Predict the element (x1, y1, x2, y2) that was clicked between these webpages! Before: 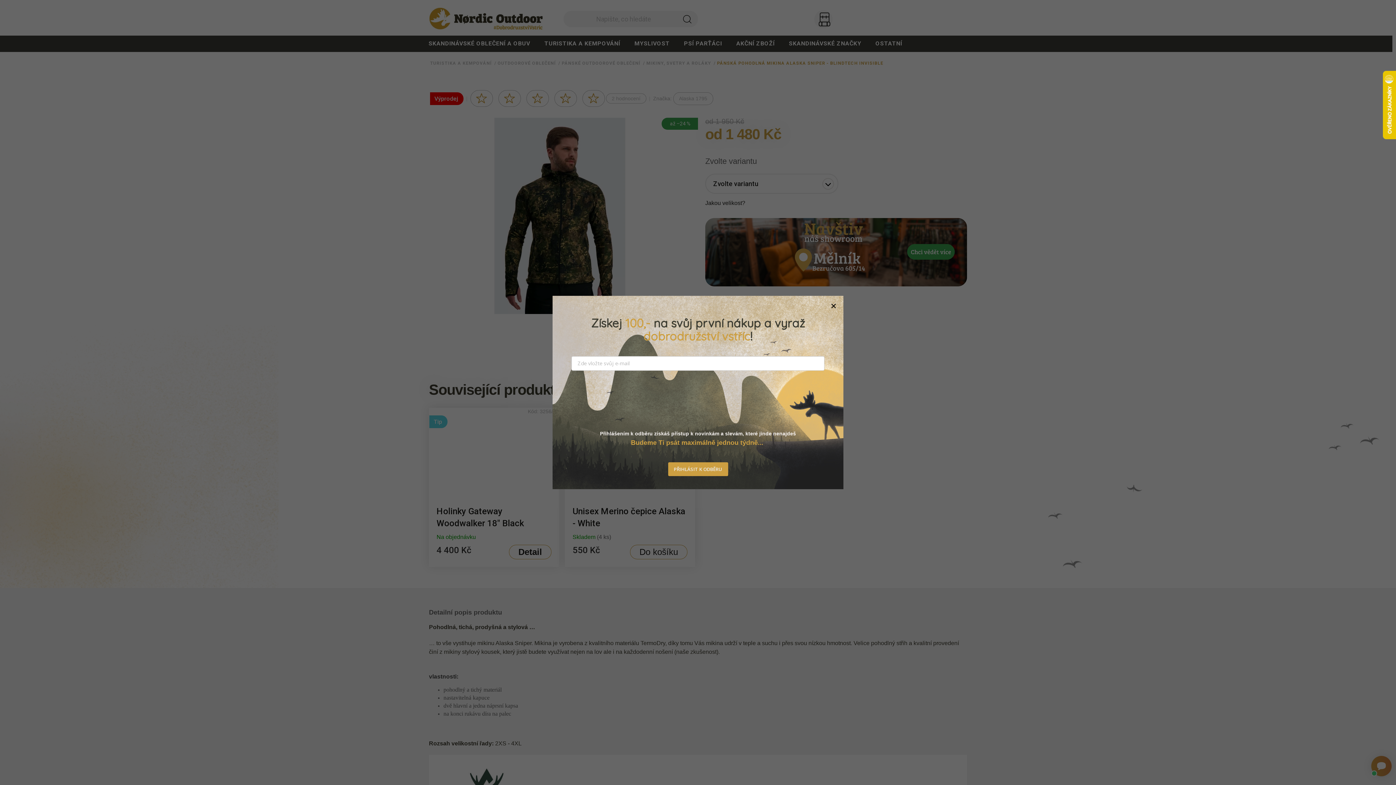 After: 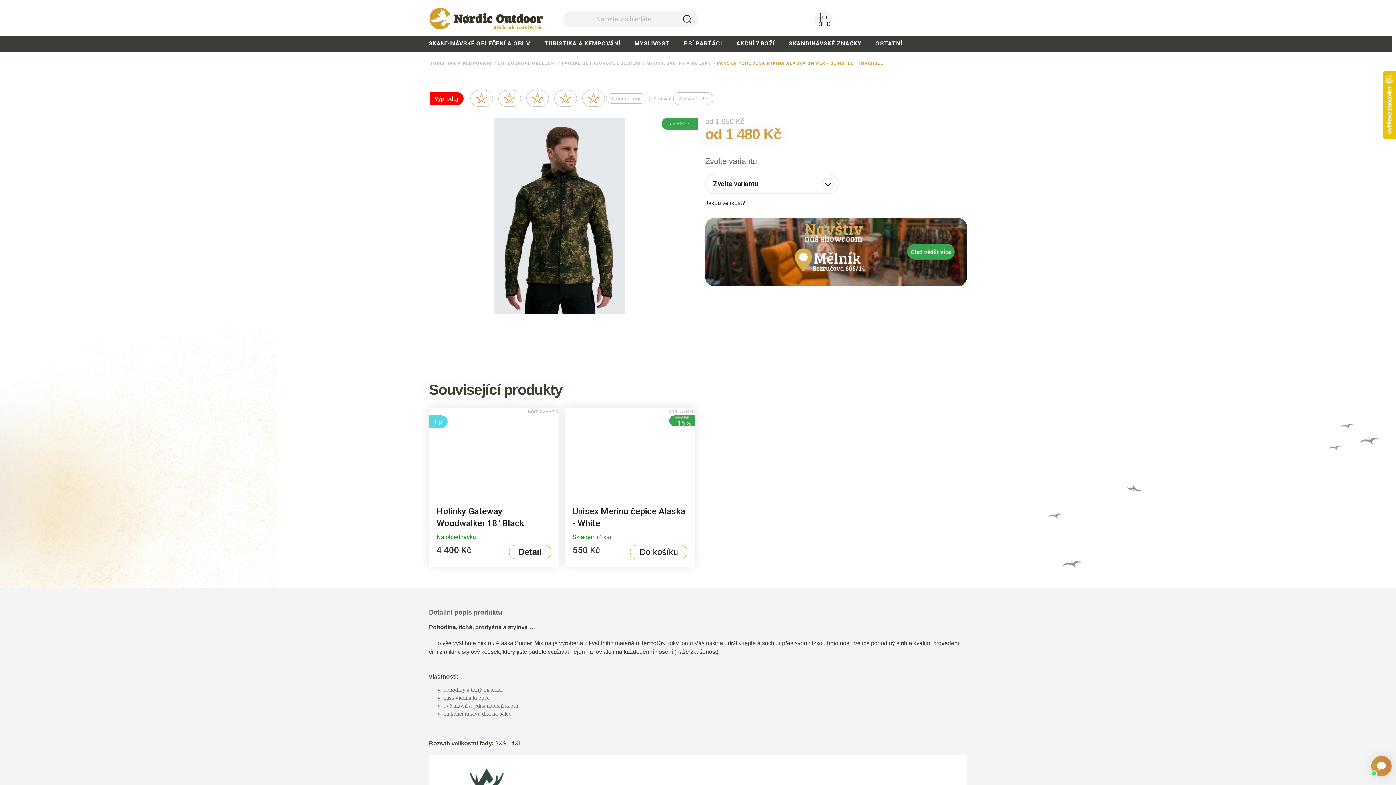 Action: bbox: (830, 303, 836, 309)